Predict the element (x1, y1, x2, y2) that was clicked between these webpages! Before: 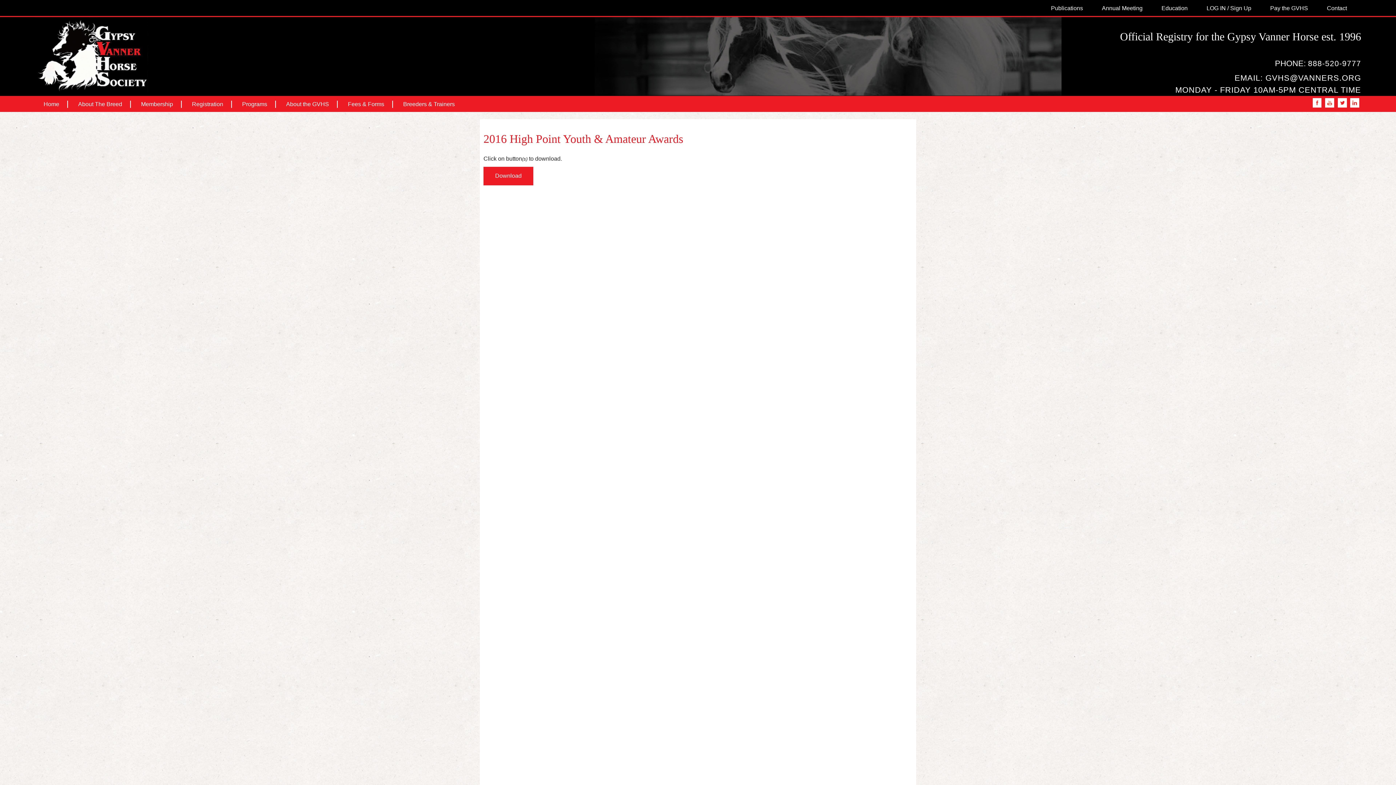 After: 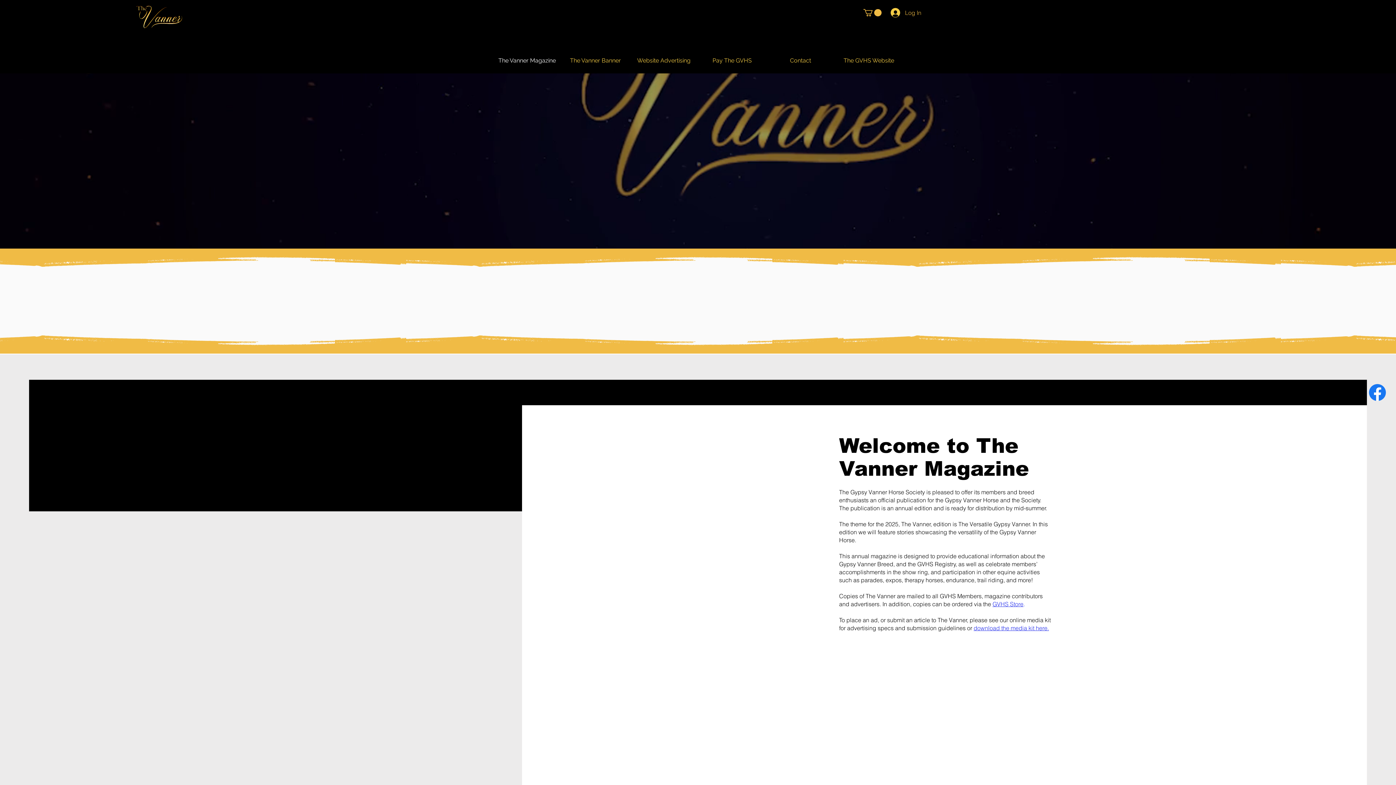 Action: bbox: (1042, 3, 1092, 13) label: Publications